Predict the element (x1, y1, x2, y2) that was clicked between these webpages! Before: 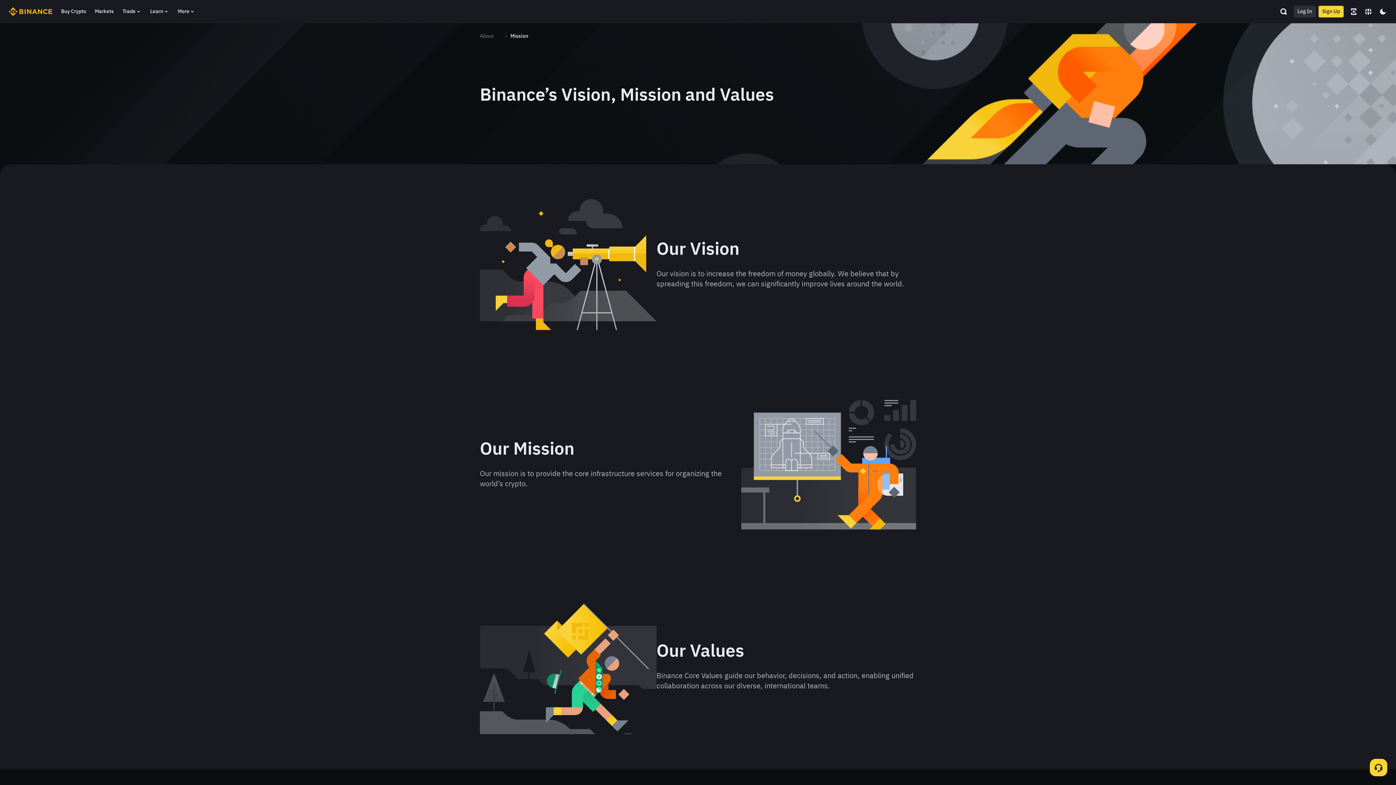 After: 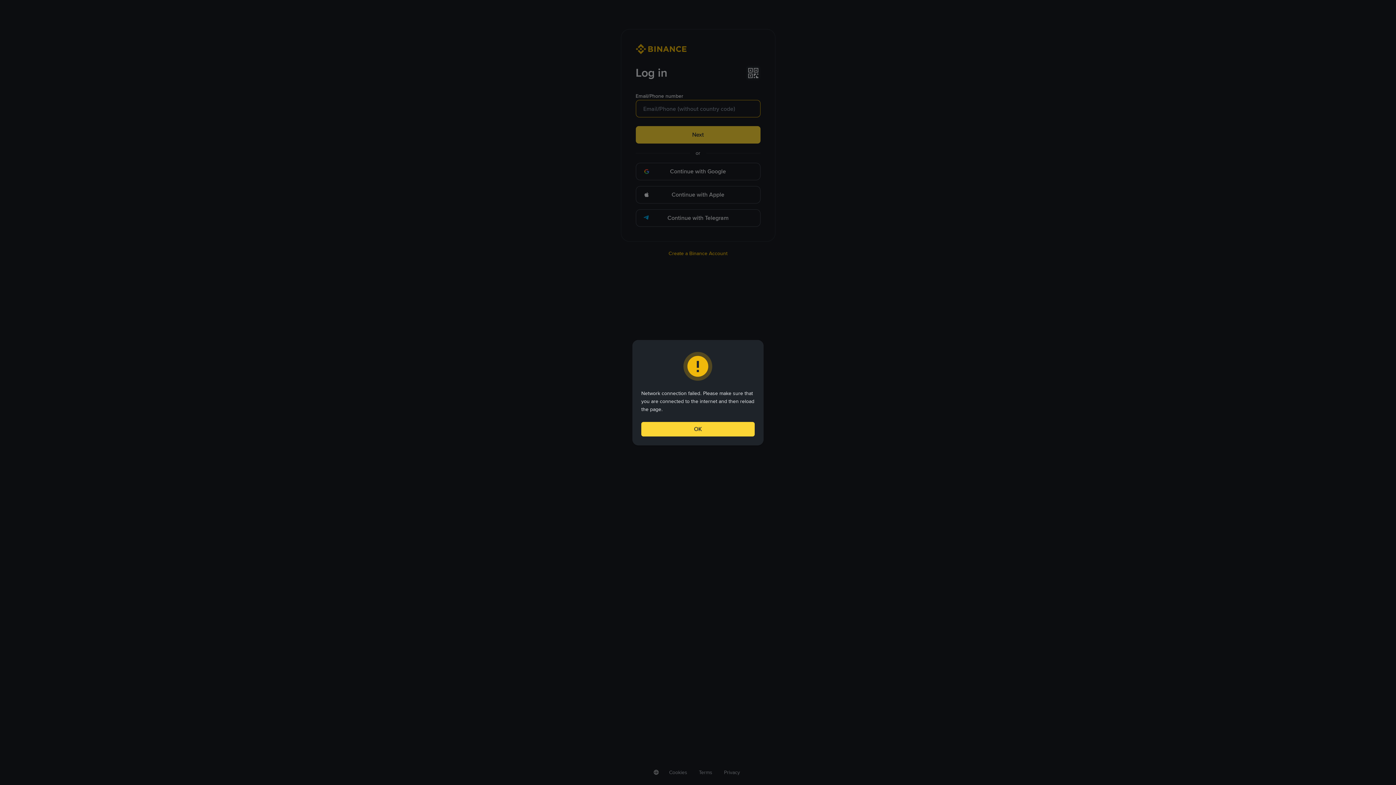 Action: bbox: (1291, 0, 1318, 23) label: Log In